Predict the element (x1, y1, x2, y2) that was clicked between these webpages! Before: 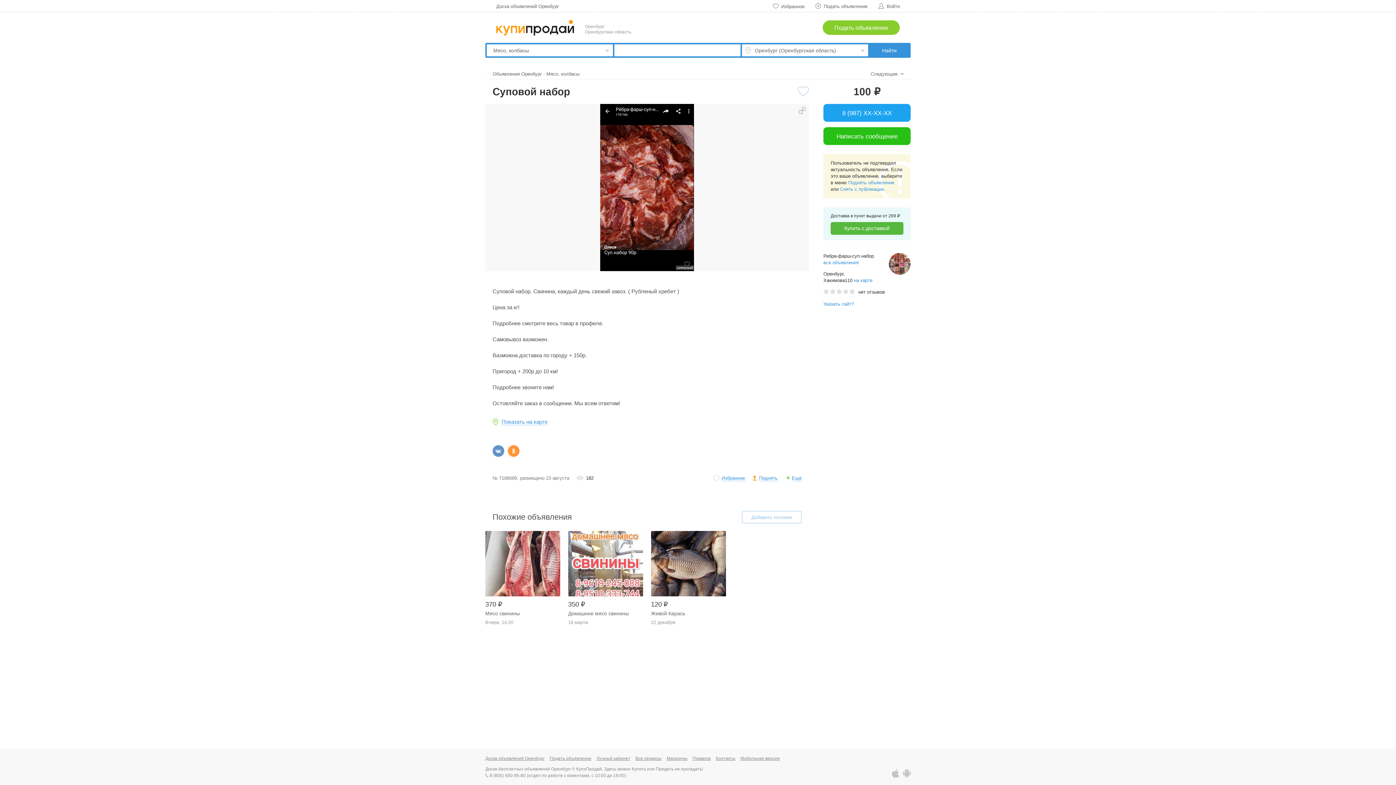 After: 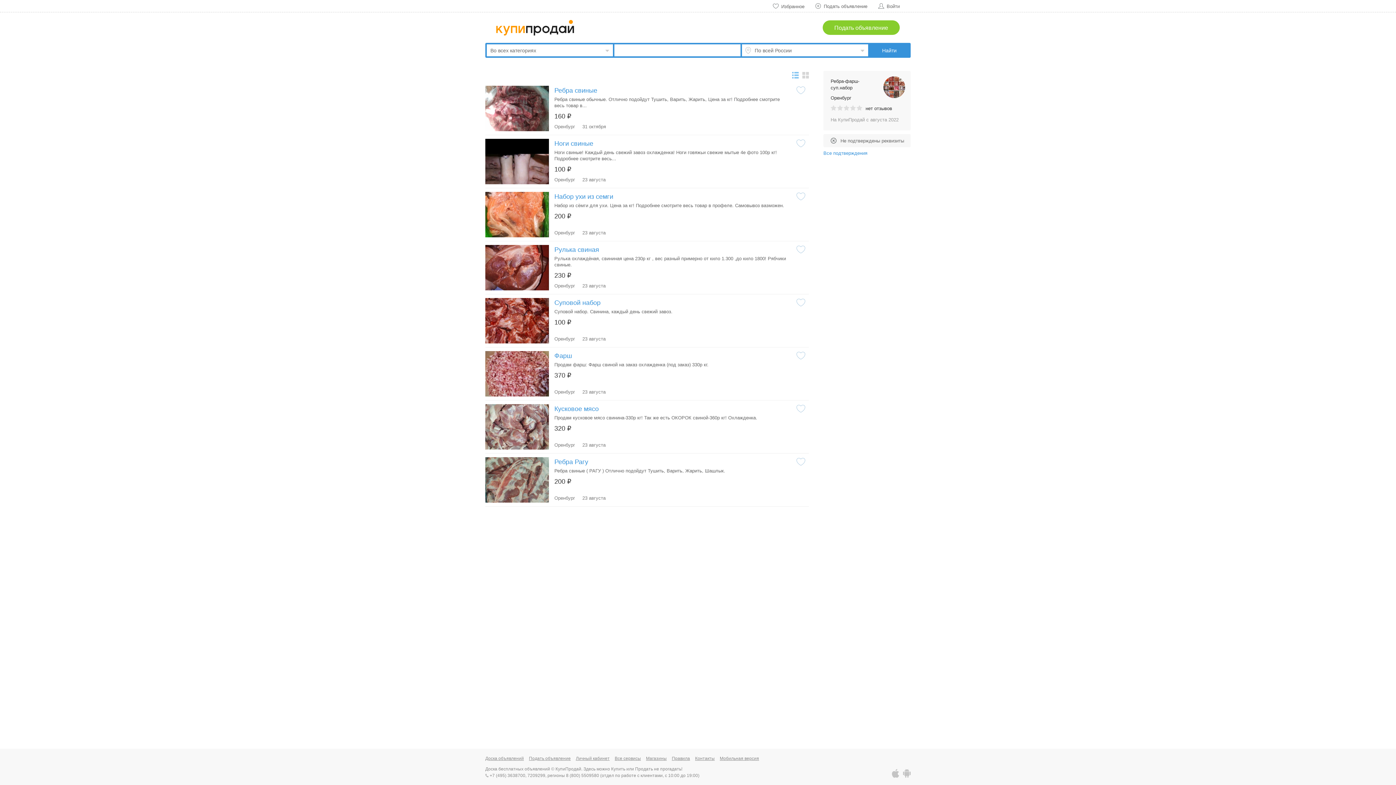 Action: bbox: (823, 260, 858, 265) label: все объявления